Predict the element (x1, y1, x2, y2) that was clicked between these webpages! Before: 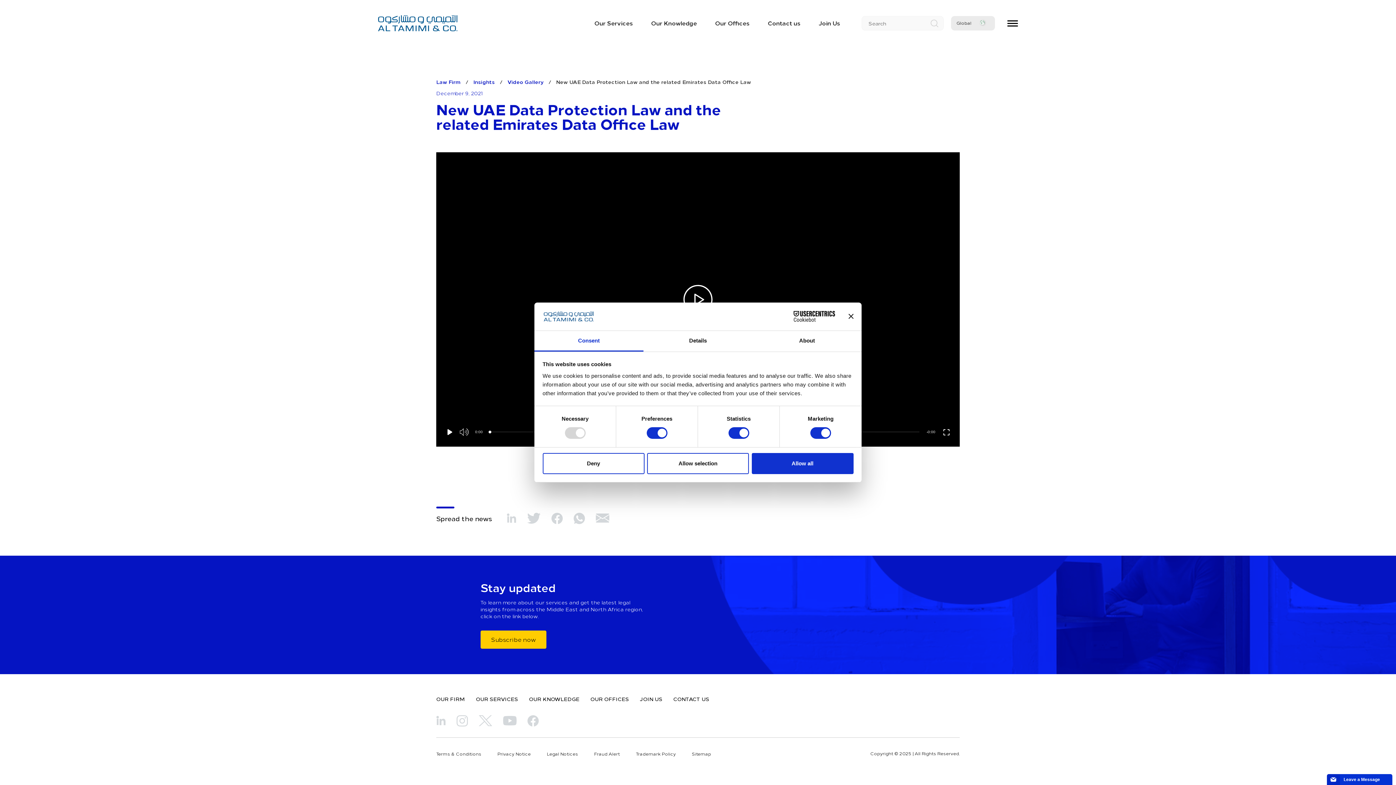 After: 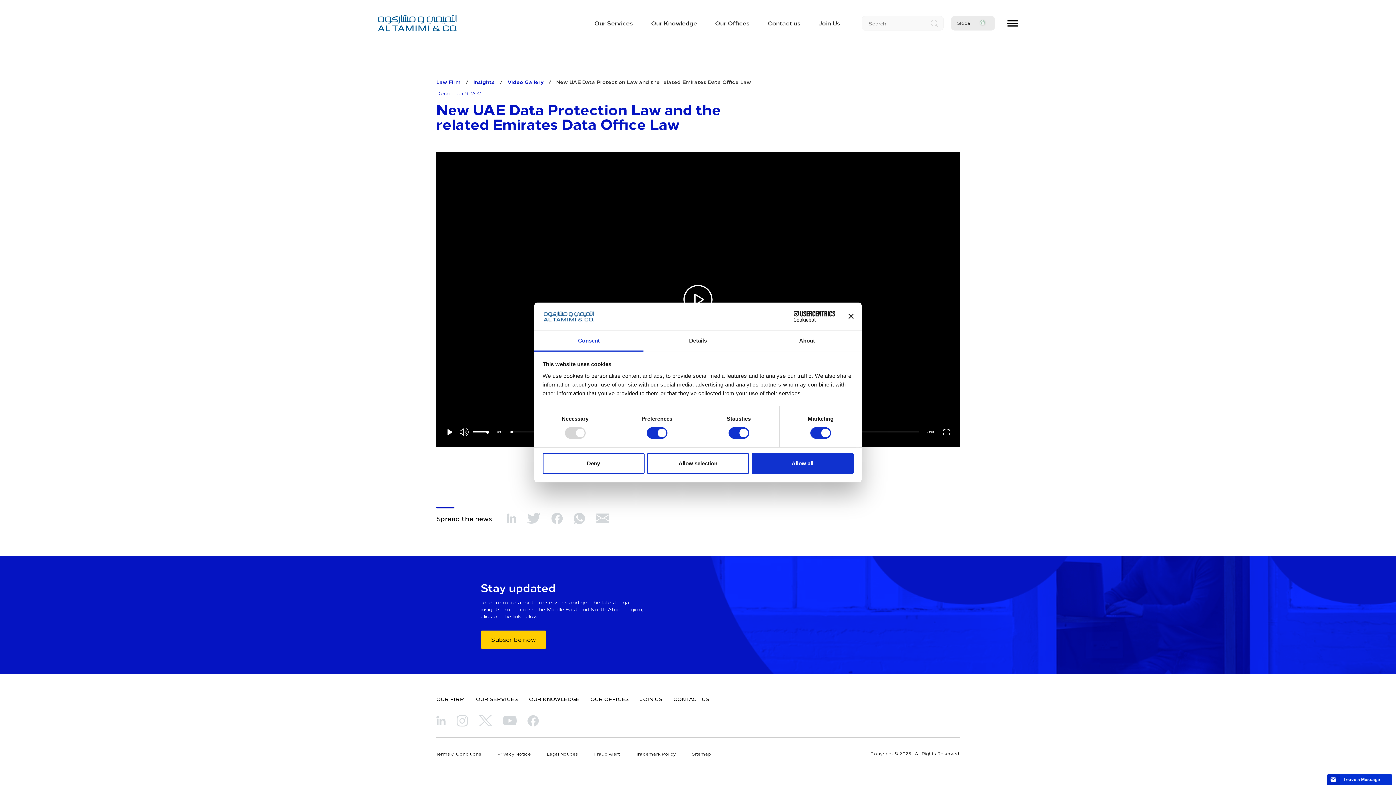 Action: label: Mute bbox: (457, 417, 471, 446)